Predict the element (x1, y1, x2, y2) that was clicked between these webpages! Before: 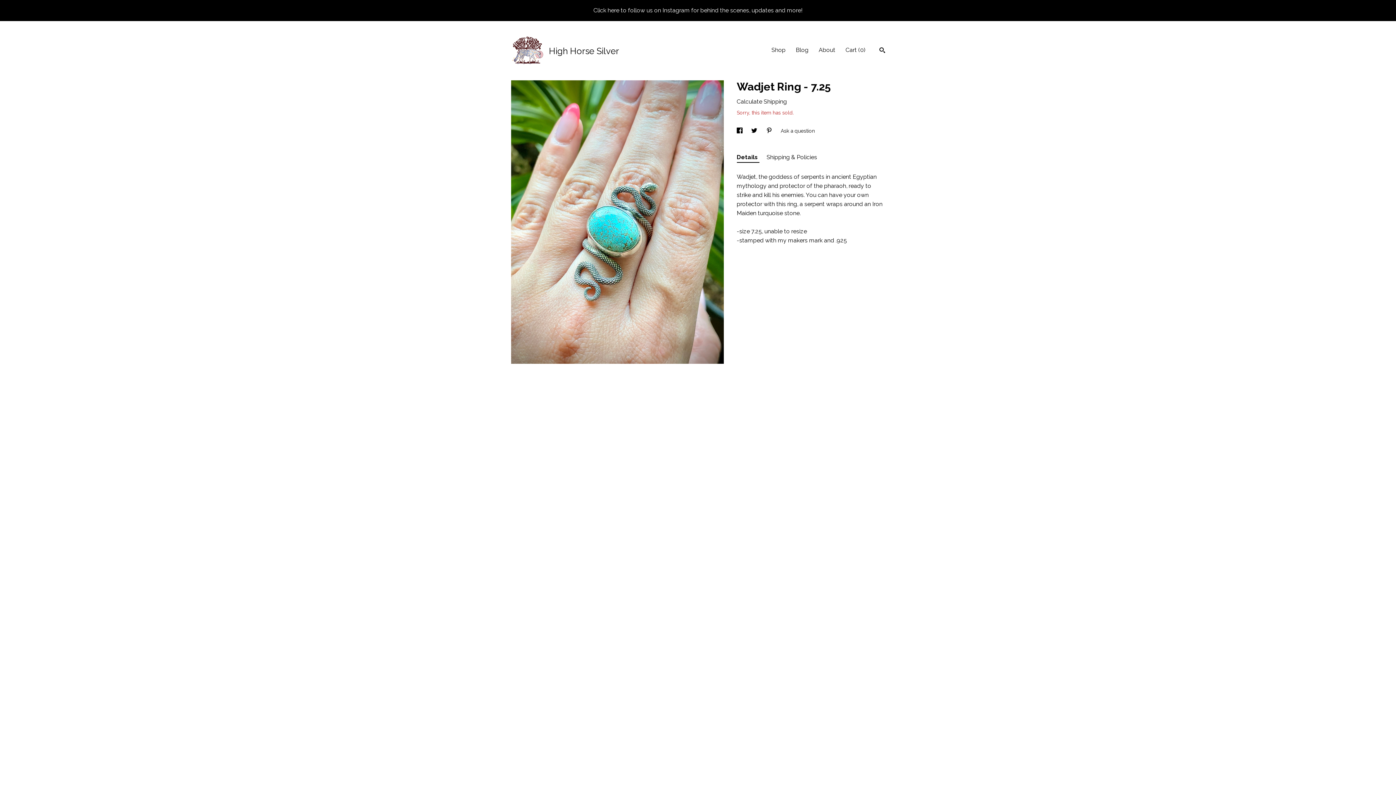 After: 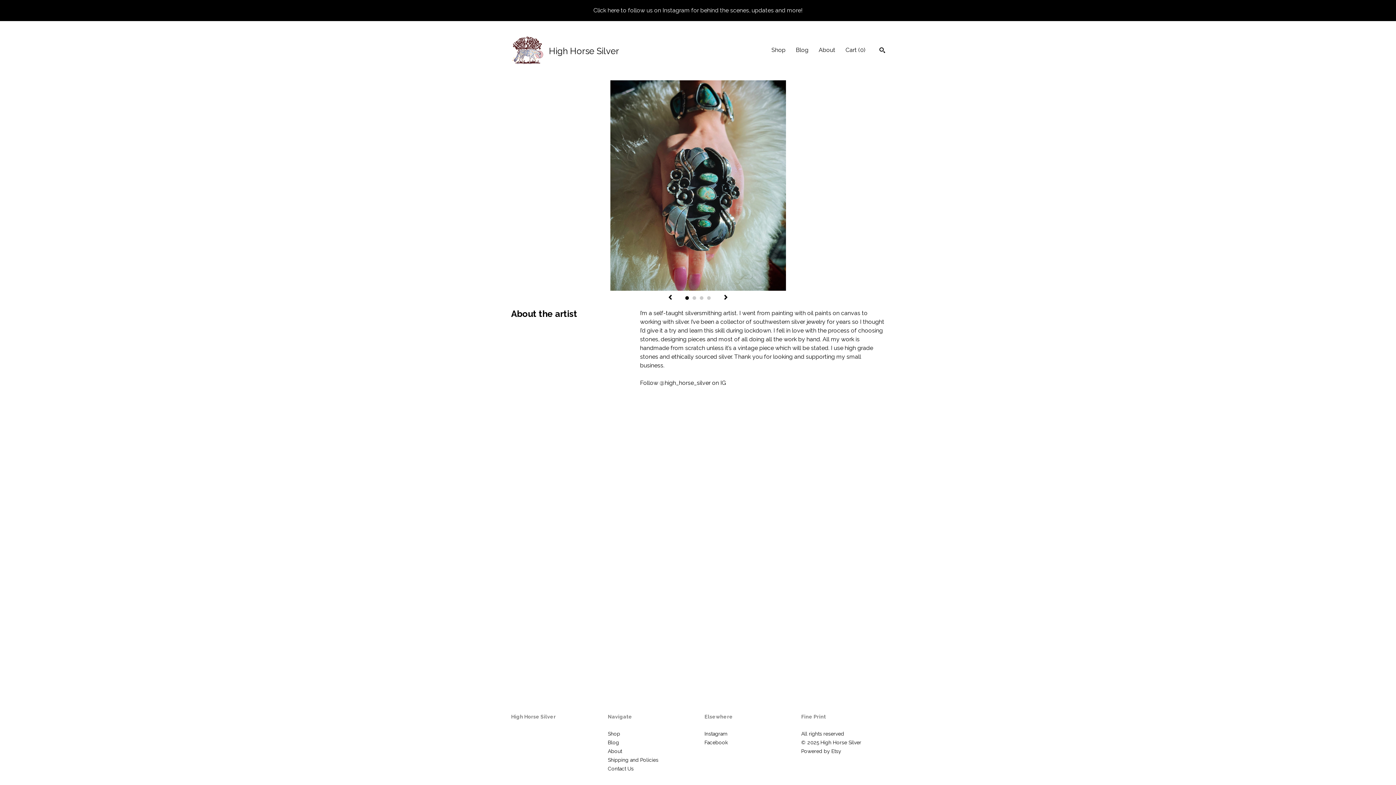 Action: label: About bbox: (818, 46, 835, 53)